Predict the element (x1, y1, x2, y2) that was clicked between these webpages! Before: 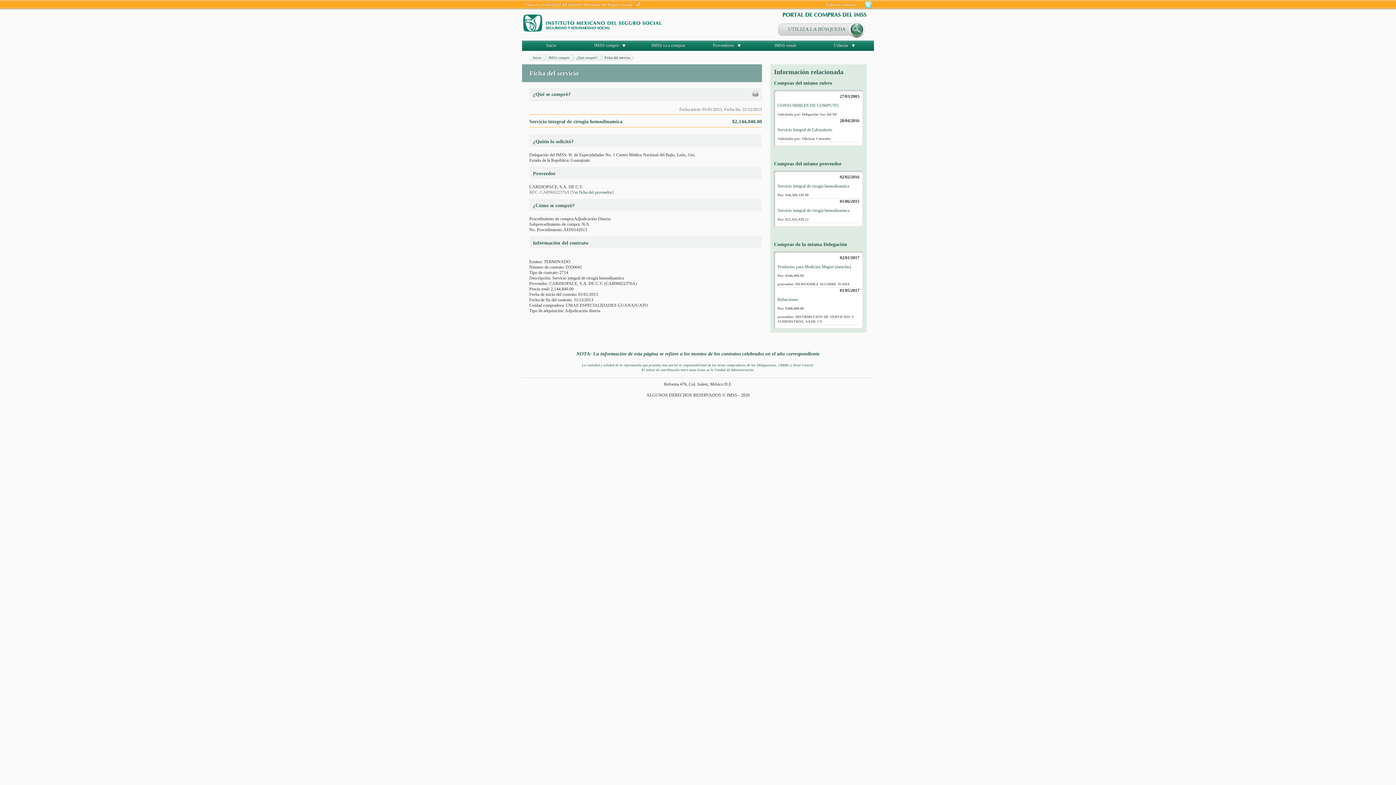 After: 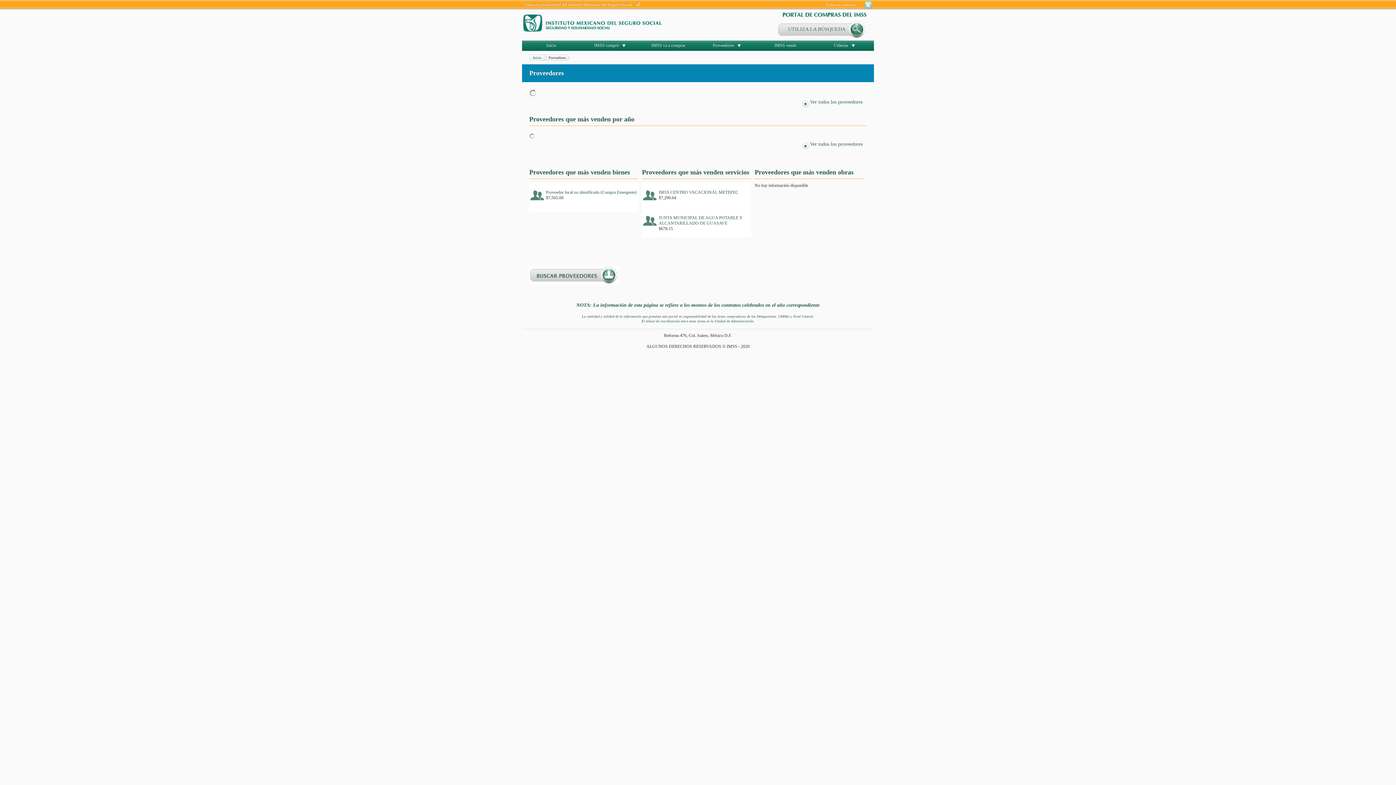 Action: bbox: (713, 42, 734, 48) label: Proveedores